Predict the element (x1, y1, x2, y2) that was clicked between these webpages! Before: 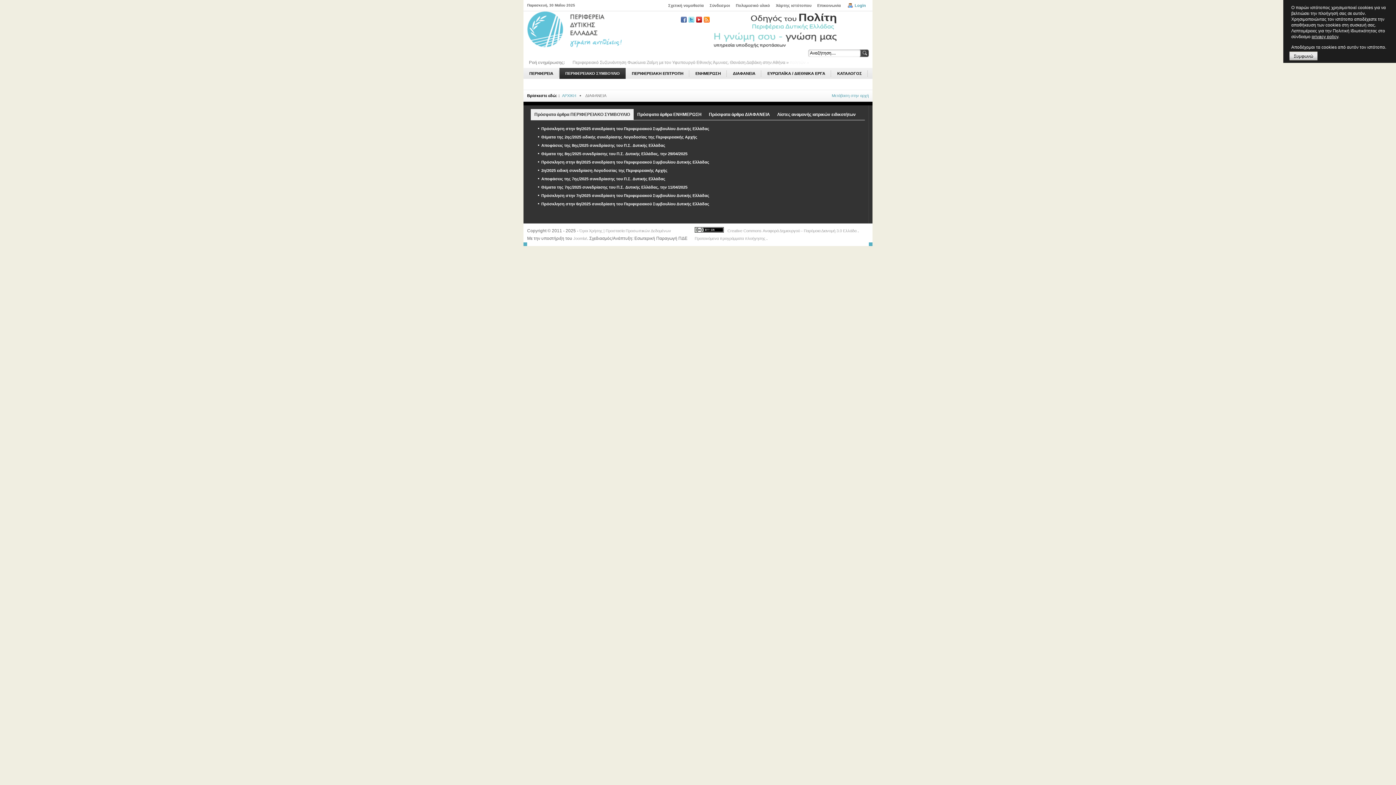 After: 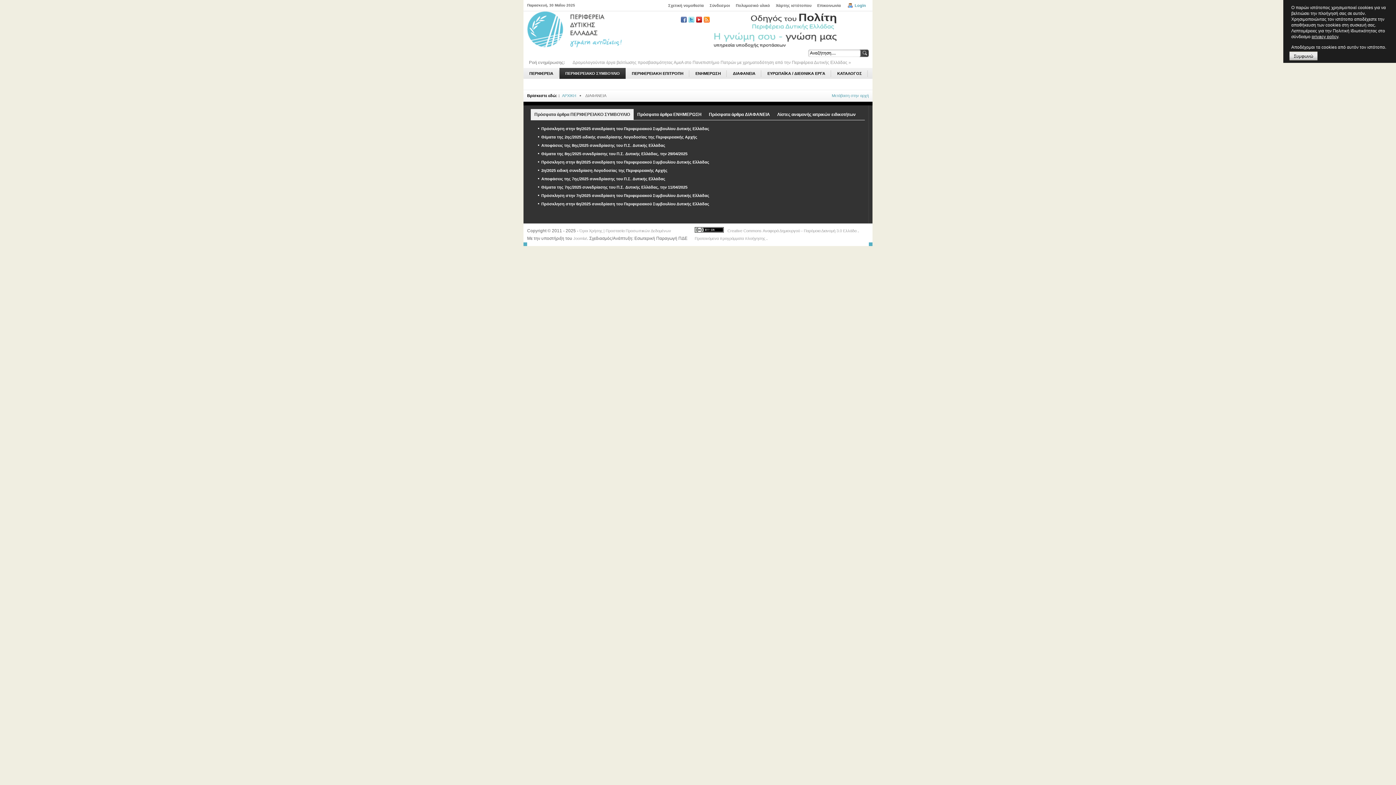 Action: bbox: (727, 27, 838, 32)